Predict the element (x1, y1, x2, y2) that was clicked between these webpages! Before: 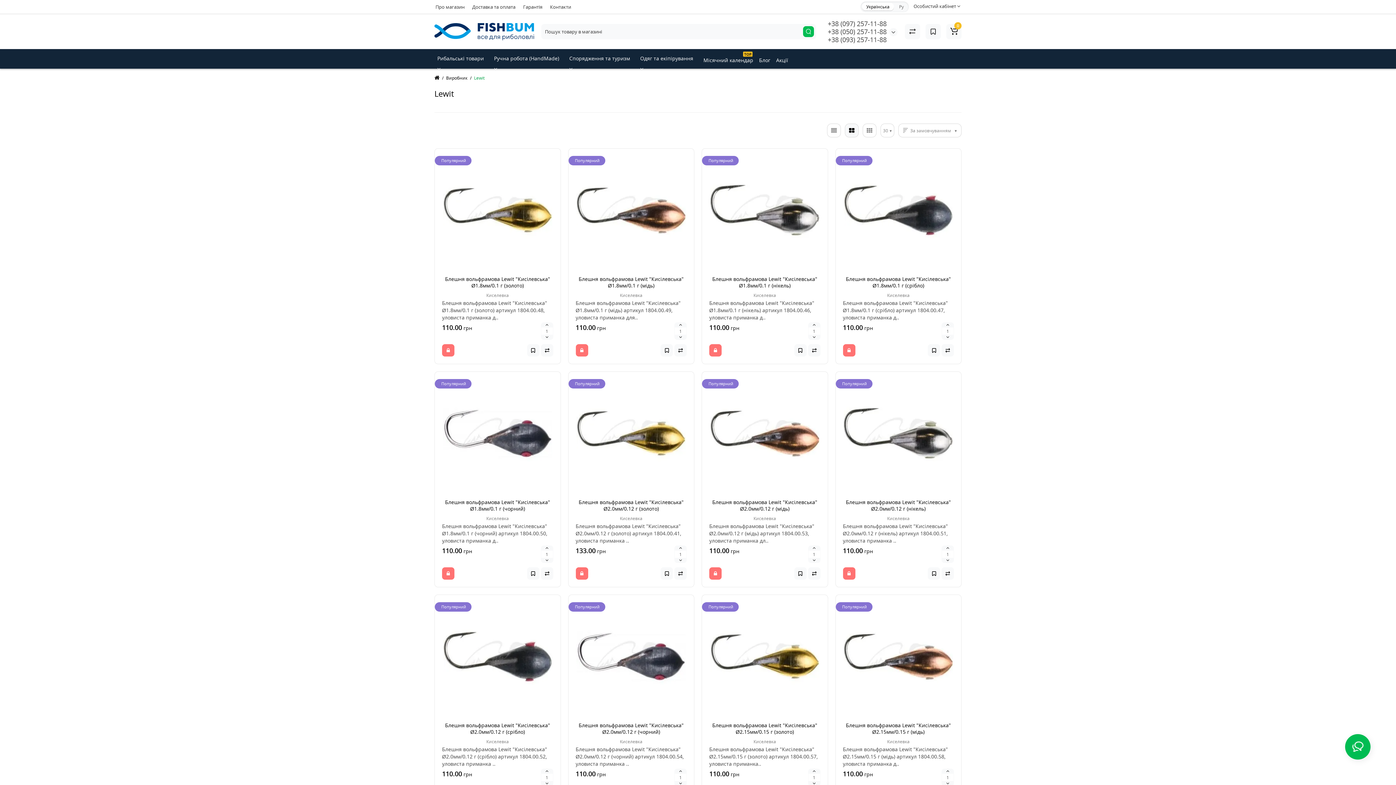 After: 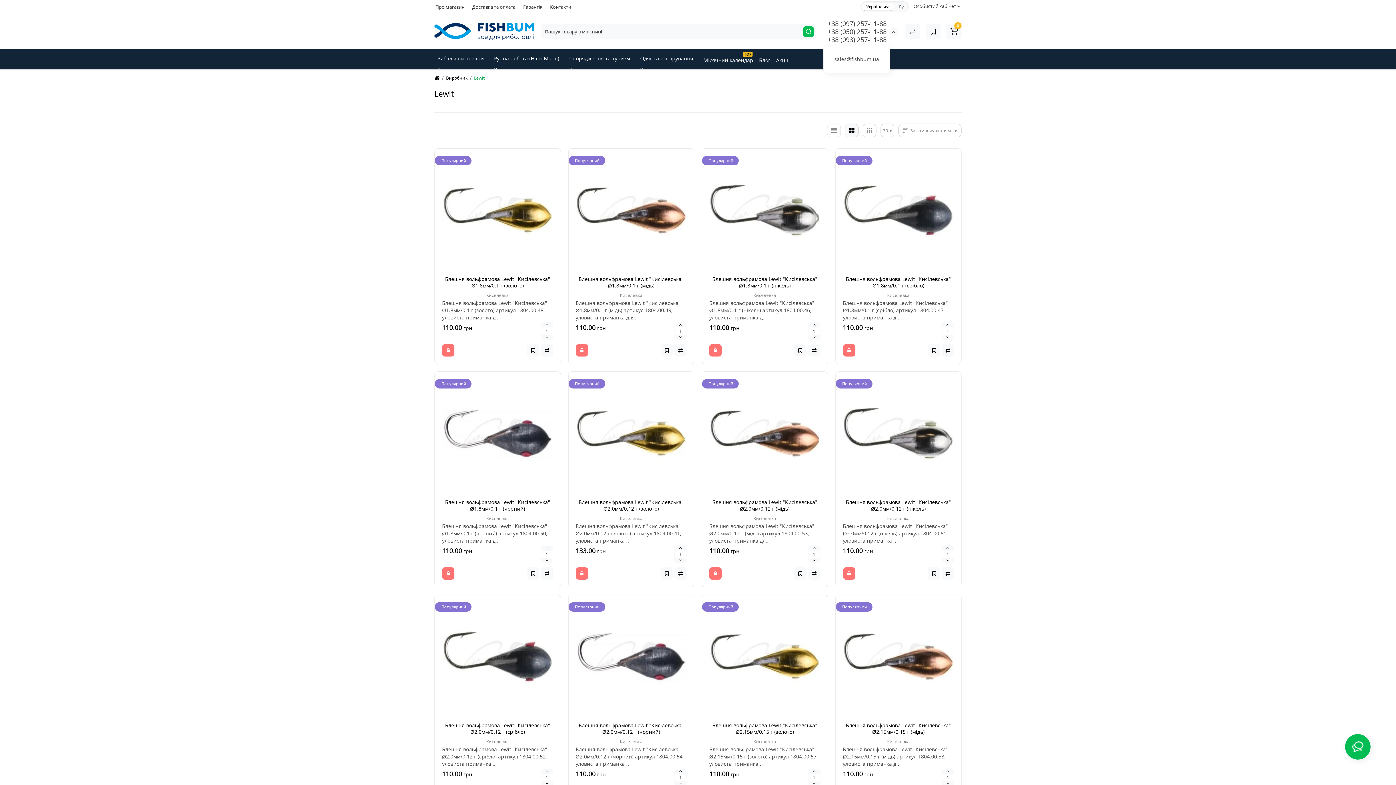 Action: bbox: (828, 35, 886, 44) label: +38 (093) 257-11-88